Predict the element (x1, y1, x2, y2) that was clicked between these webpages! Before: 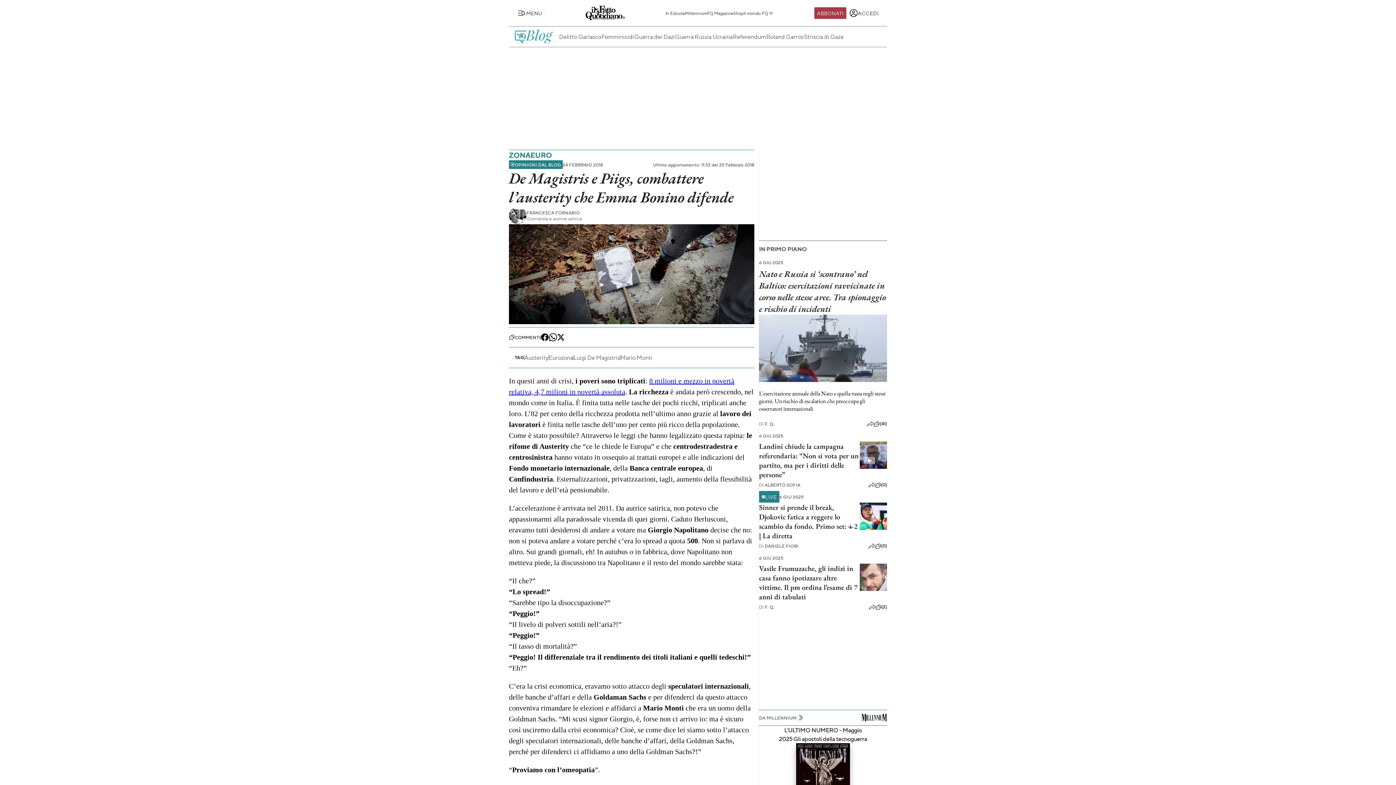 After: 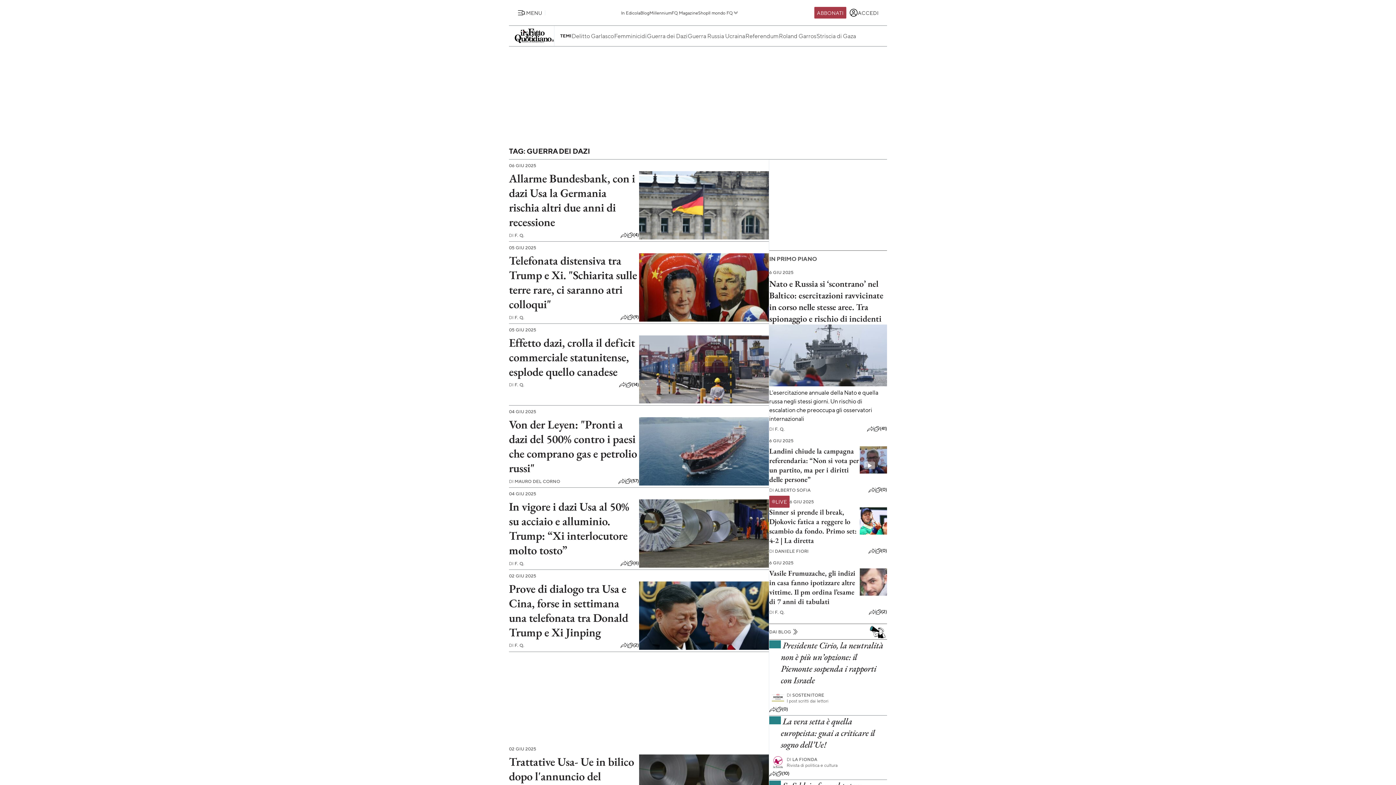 Action: bbox: (634, 32, 674, 41) label: Guerra dei Dazi